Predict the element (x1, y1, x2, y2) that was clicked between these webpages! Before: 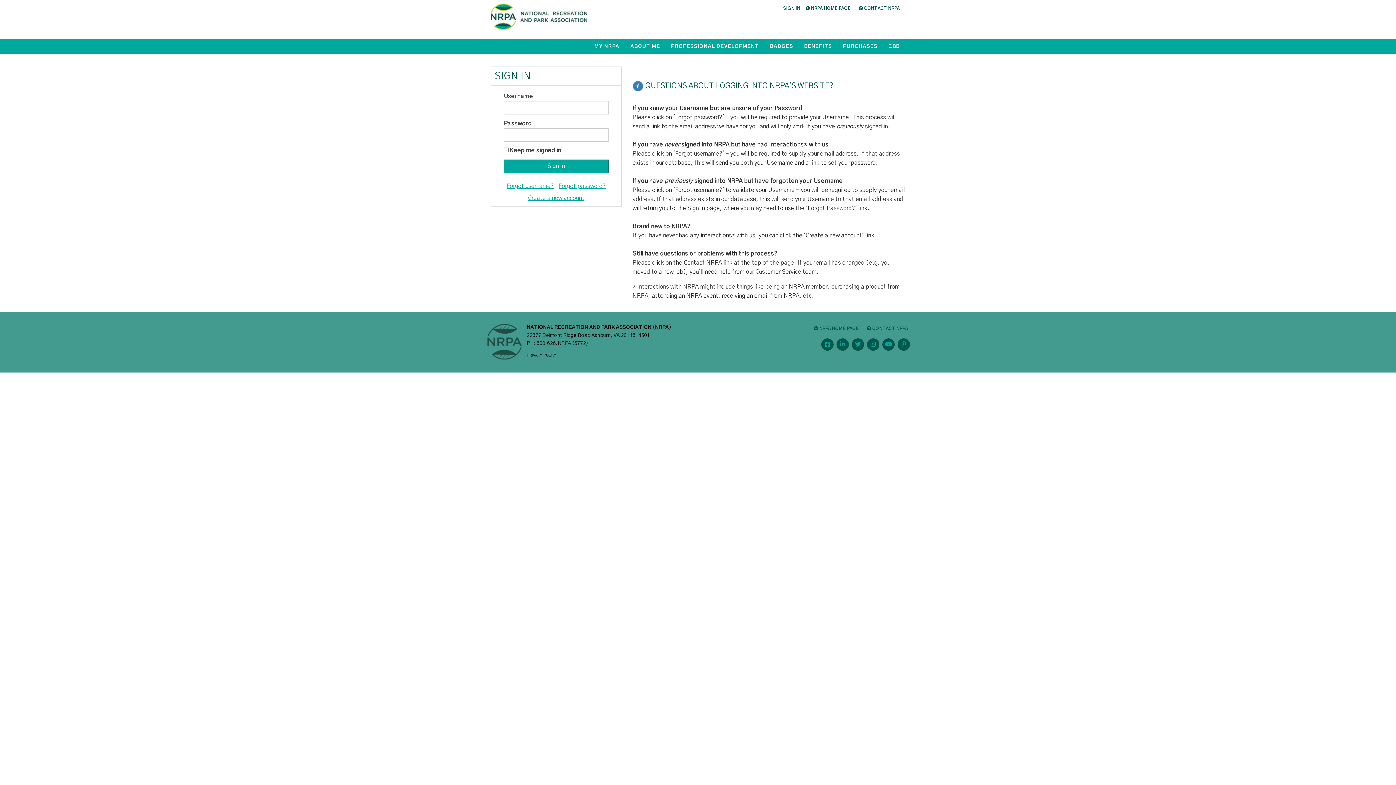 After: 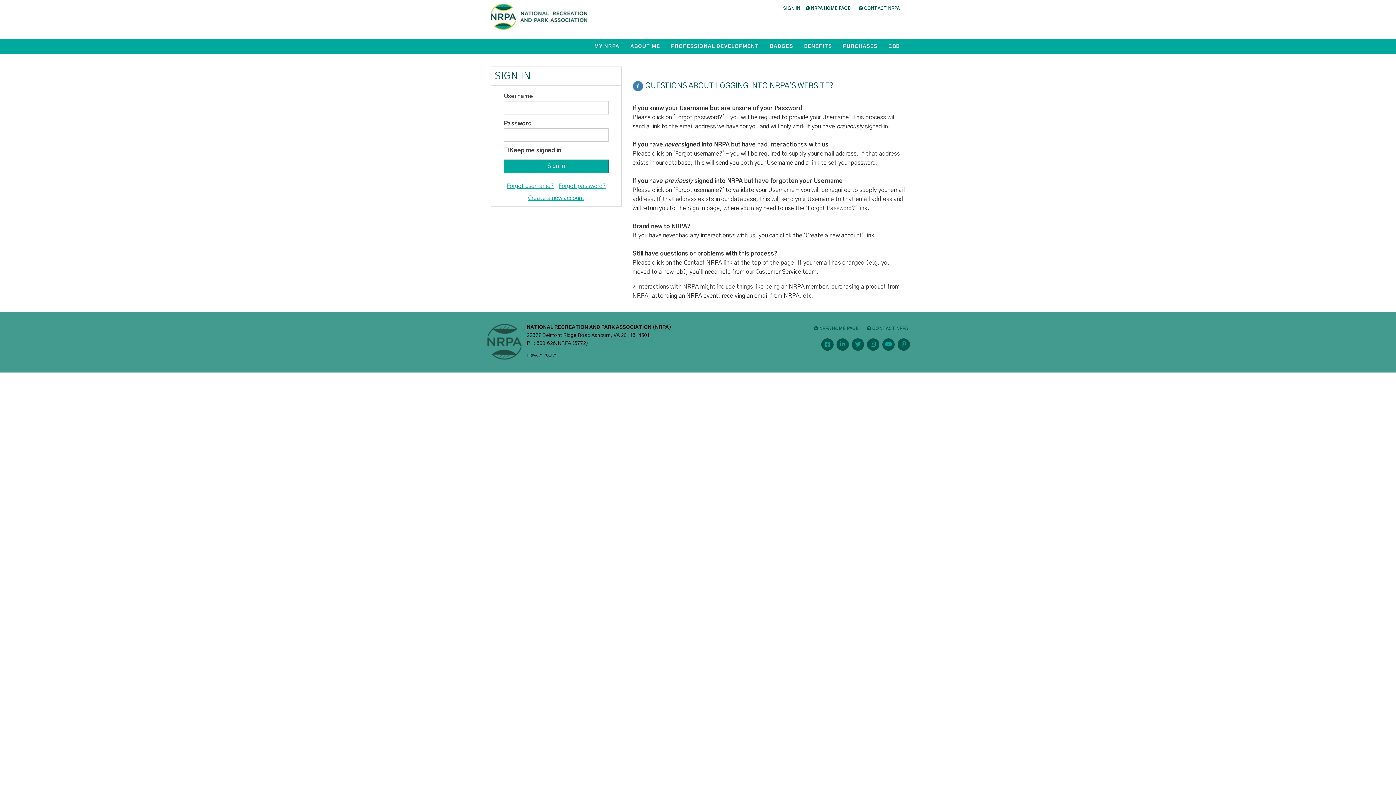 Action: label: ABOUT ME bbox: (625, 38, 665, 54)